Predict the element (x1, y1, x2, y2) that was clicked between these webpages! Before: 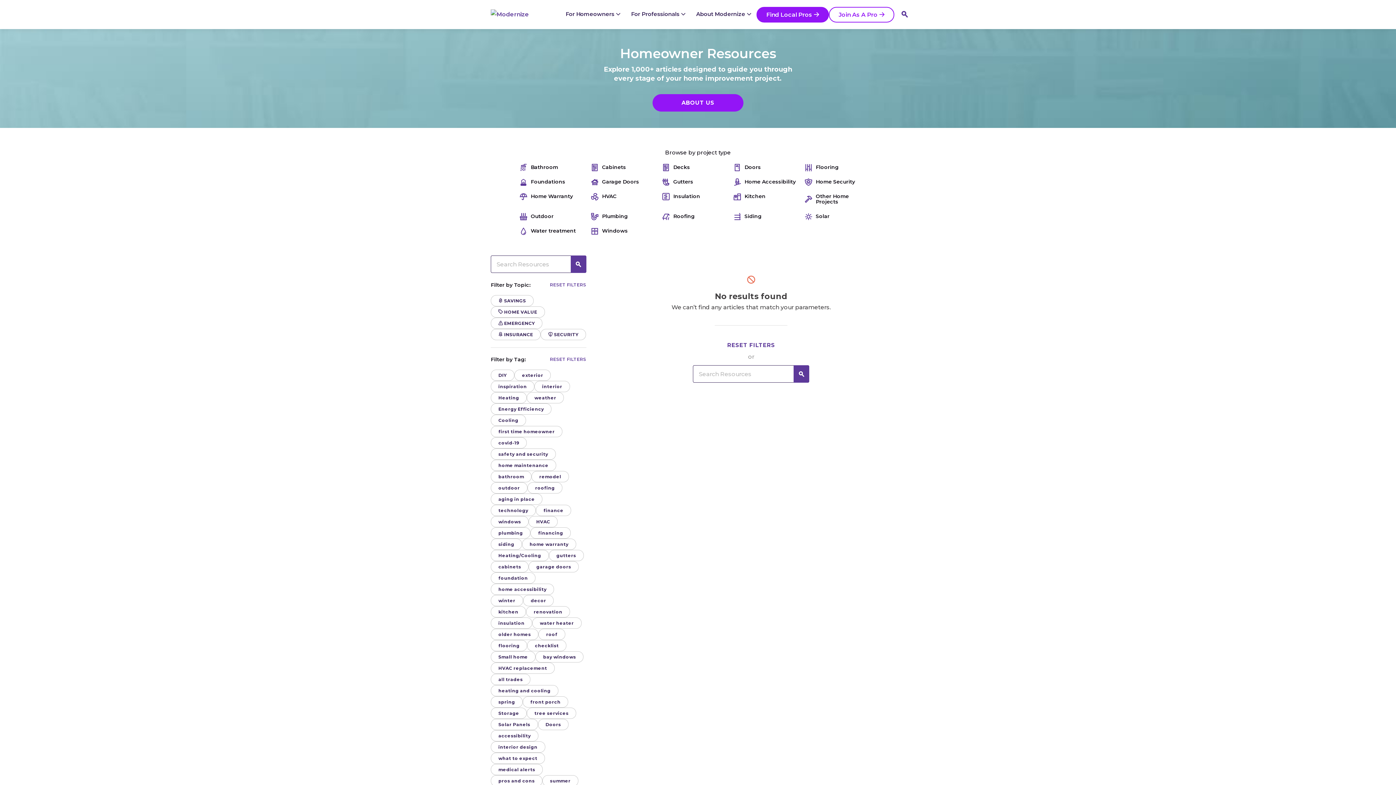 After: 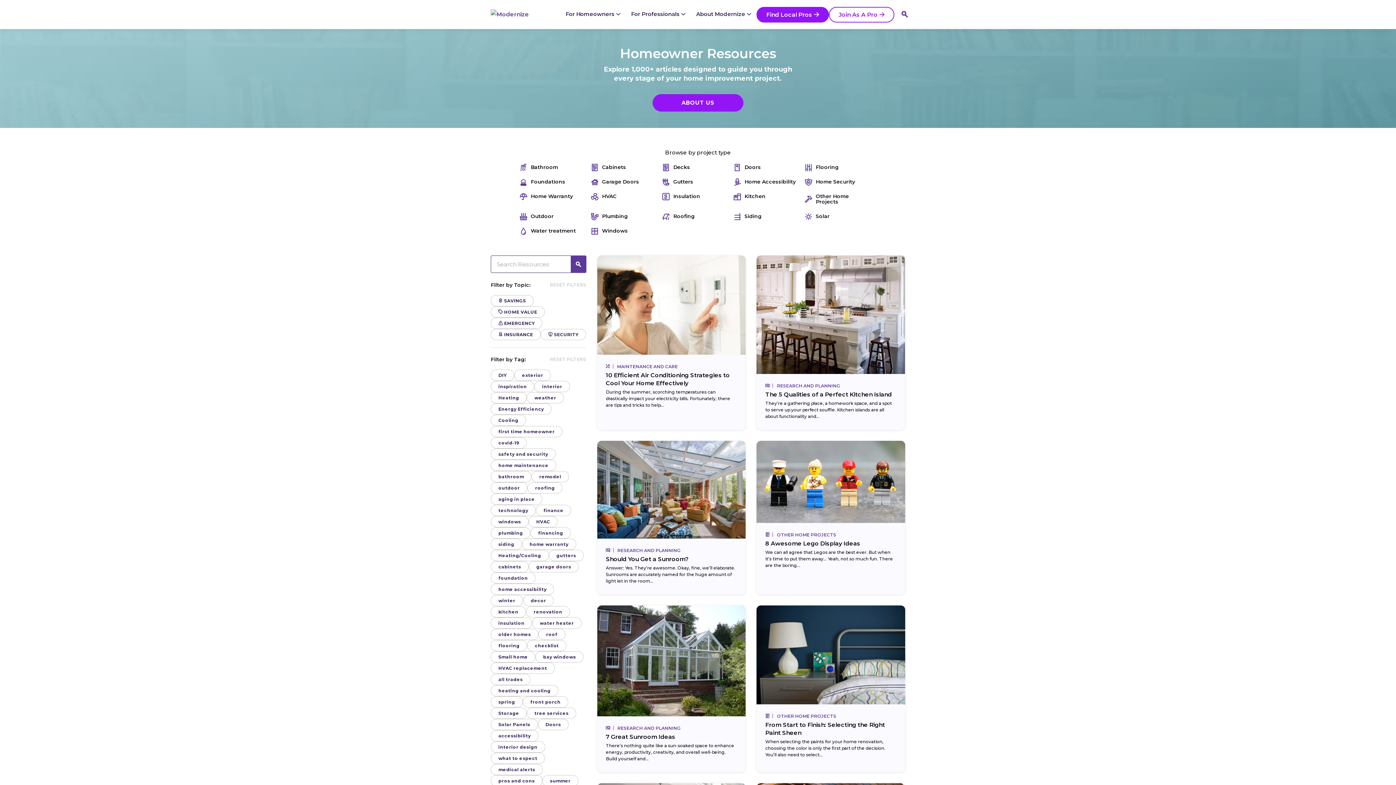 Action: bbox: (570, 255, 586, 273)